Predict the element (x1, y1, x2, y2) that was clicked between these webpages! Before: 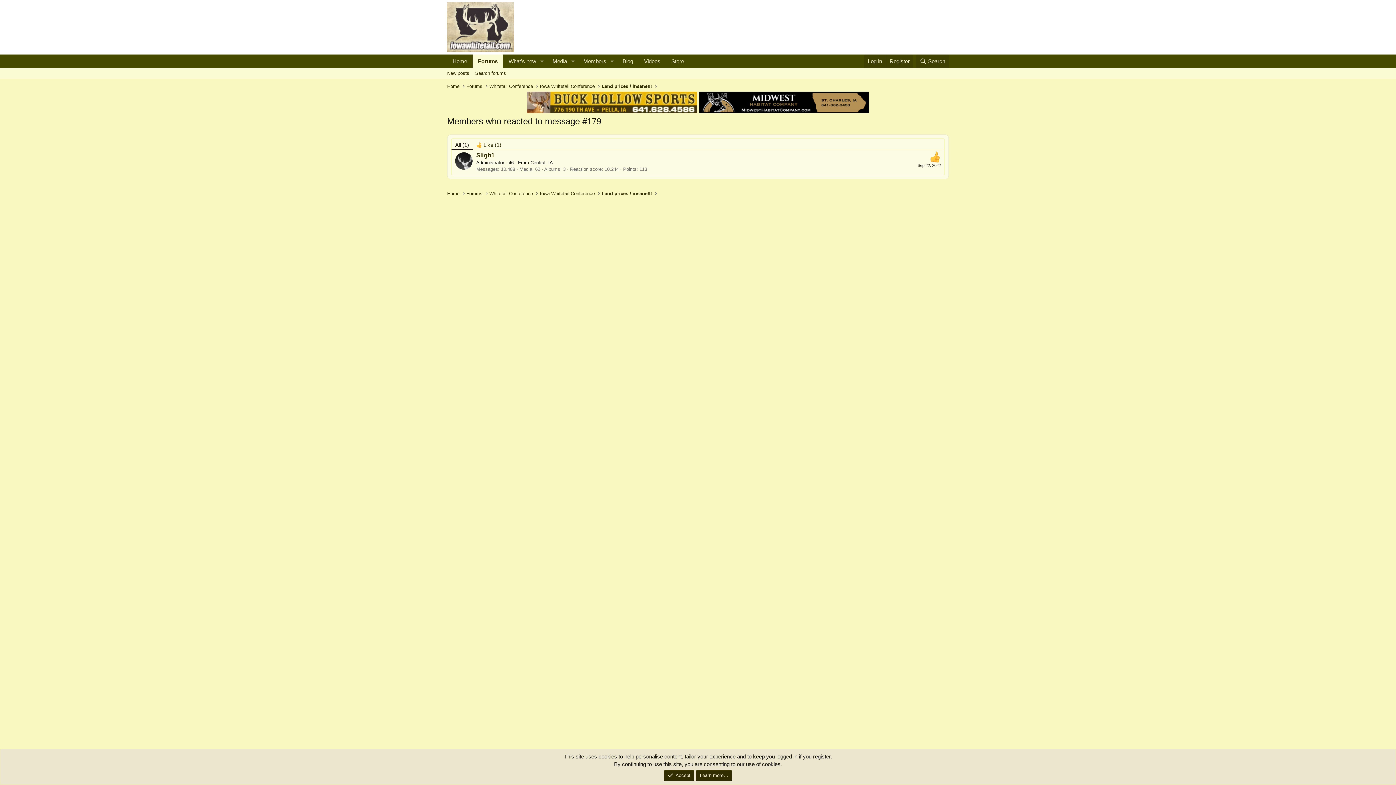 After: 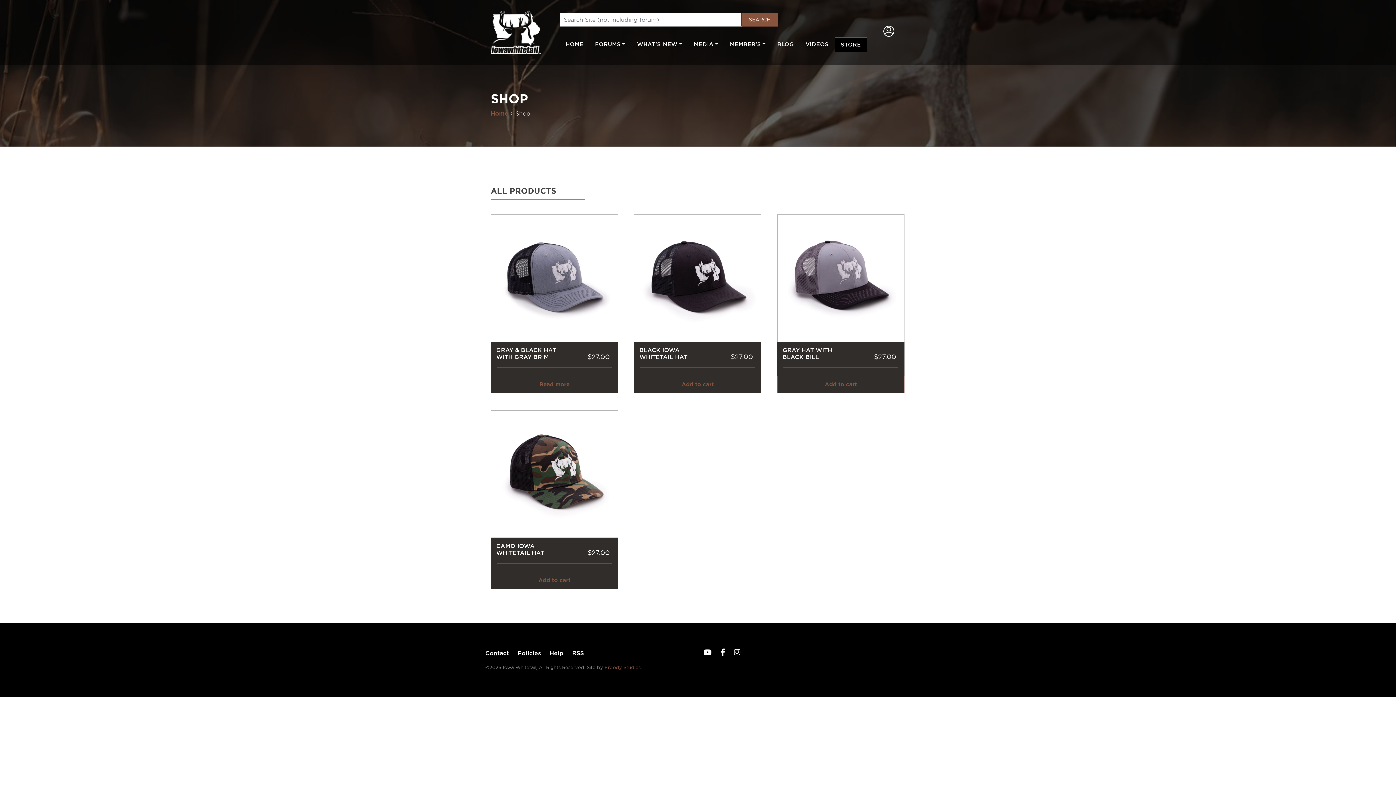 Action: label: Store bbox: (666, 54, 689, 68)